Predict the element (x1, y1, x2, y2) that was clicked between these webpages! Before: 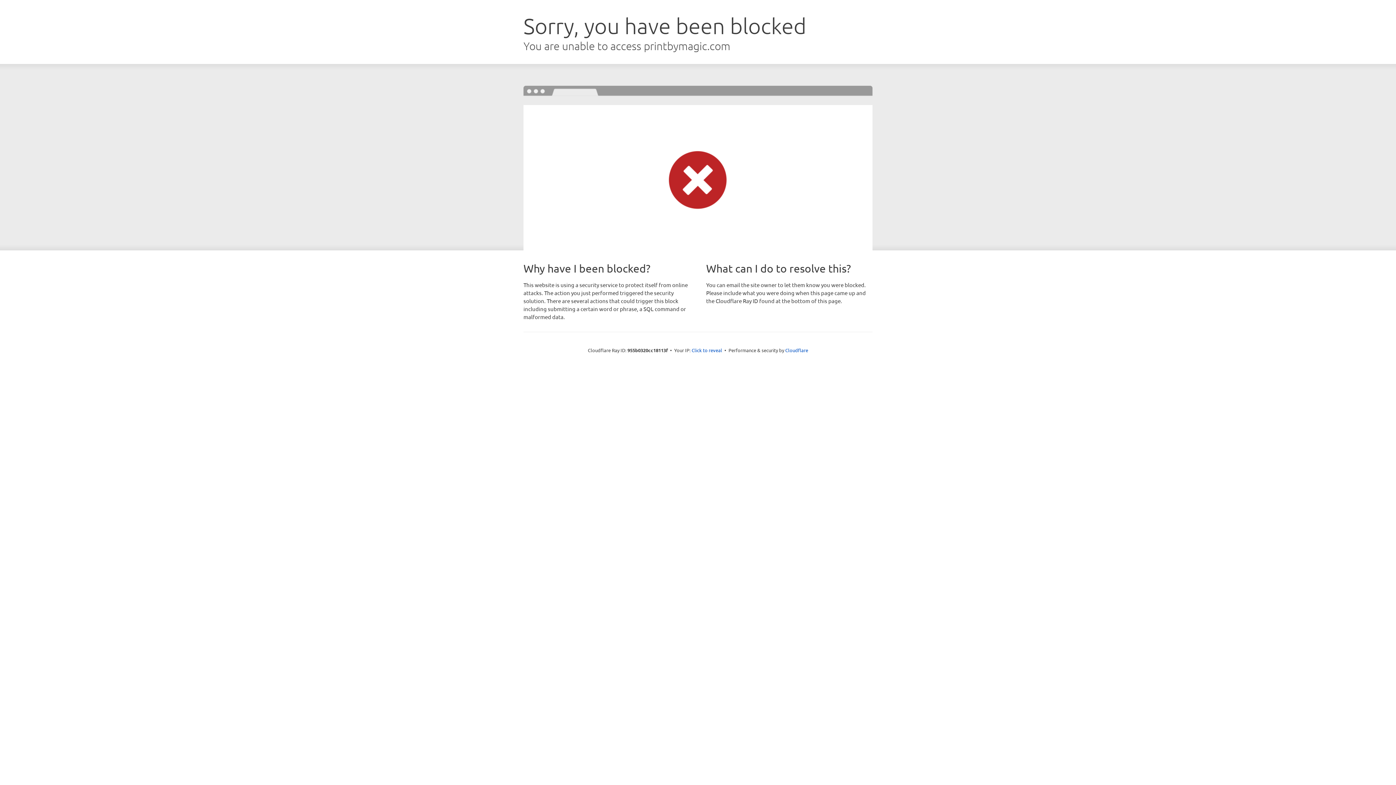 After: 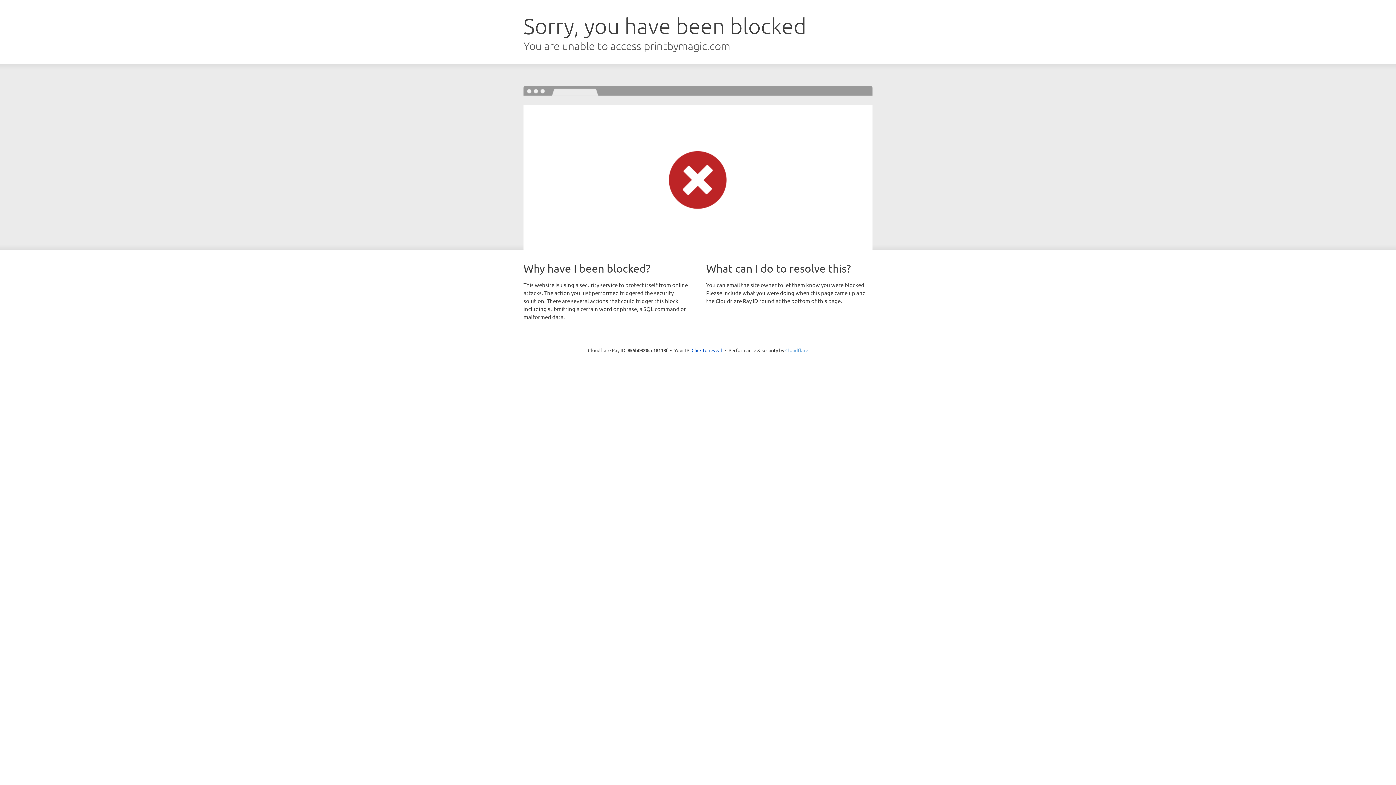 Action: bbox: (785, 347, 808, 353) label: Cloudflare